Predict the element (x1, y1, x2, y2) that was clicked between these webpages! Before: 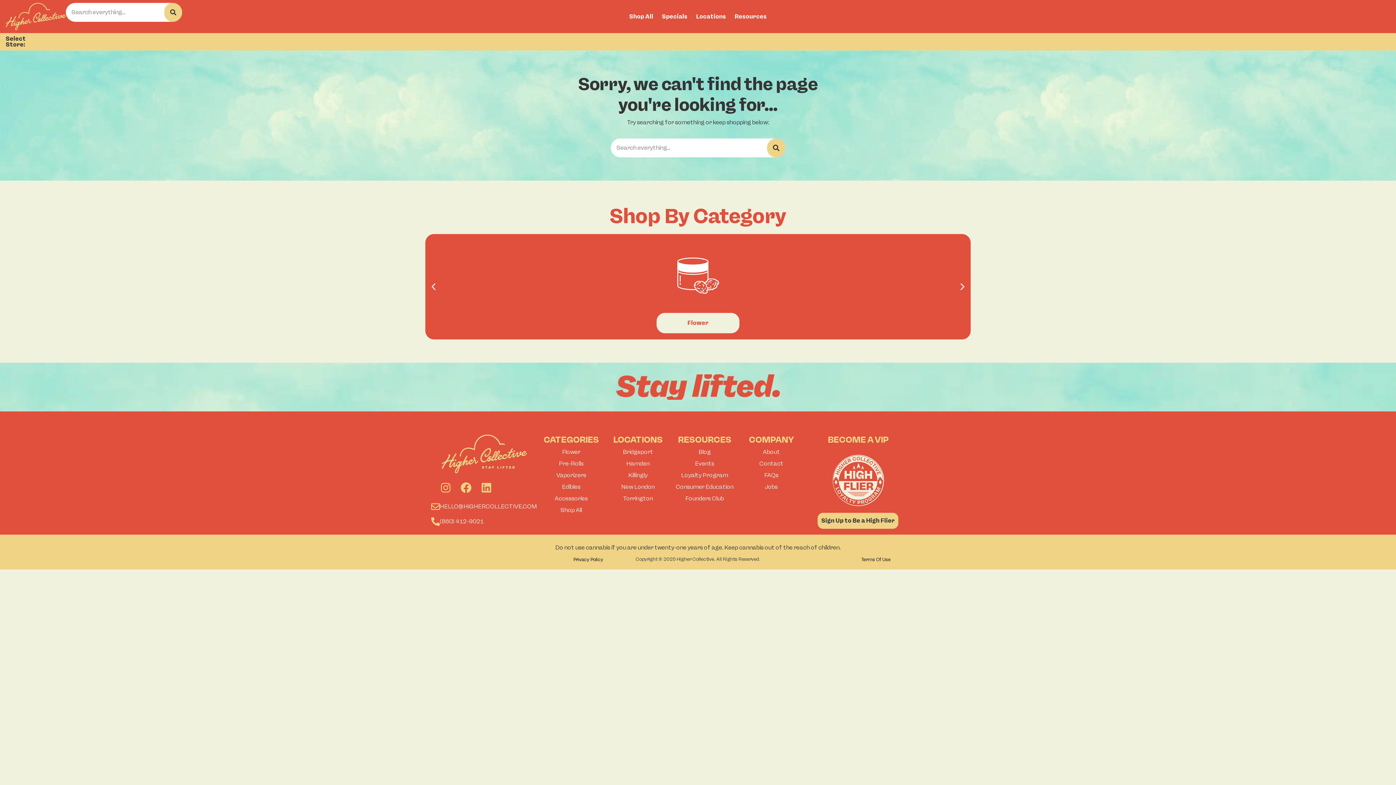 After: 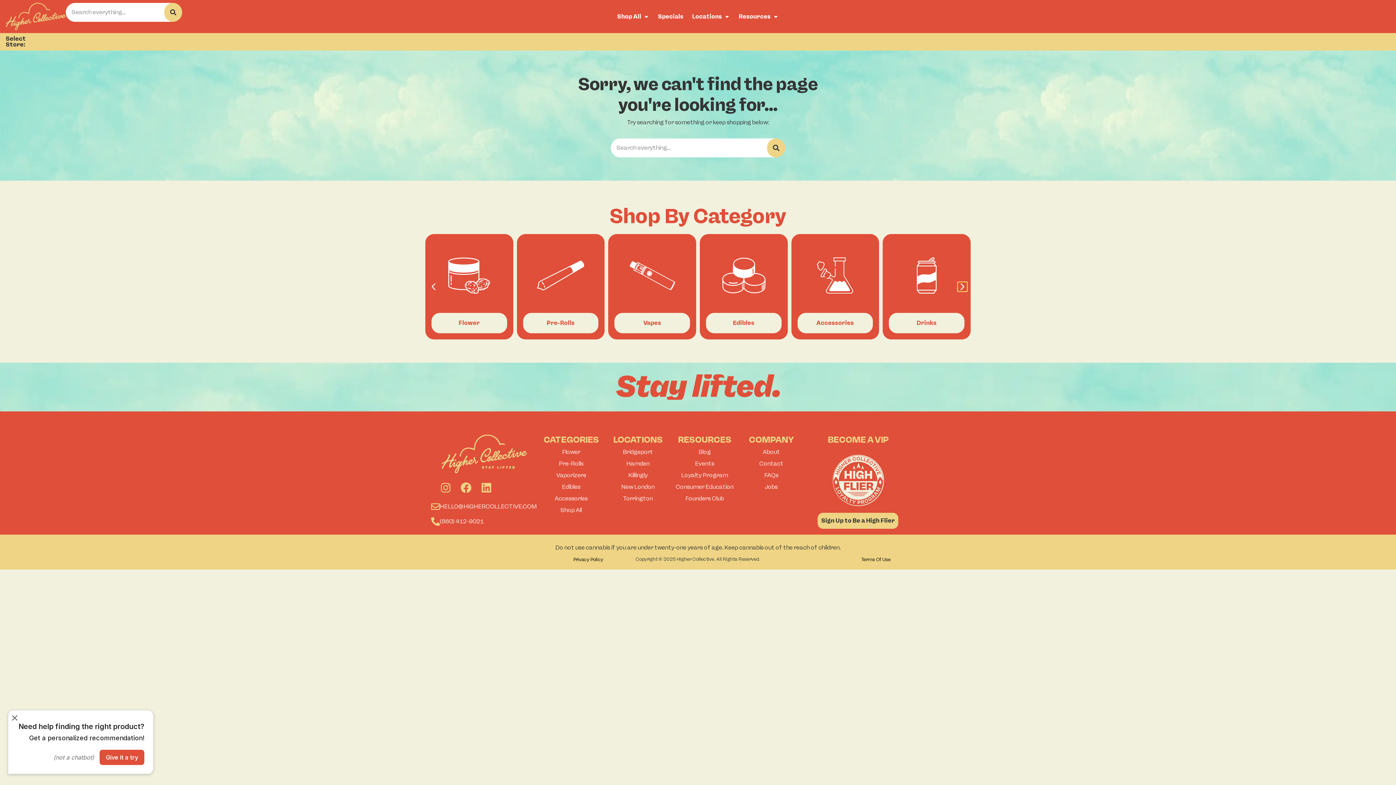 Action: label: Next bbox: (958, 282, 967, 291)